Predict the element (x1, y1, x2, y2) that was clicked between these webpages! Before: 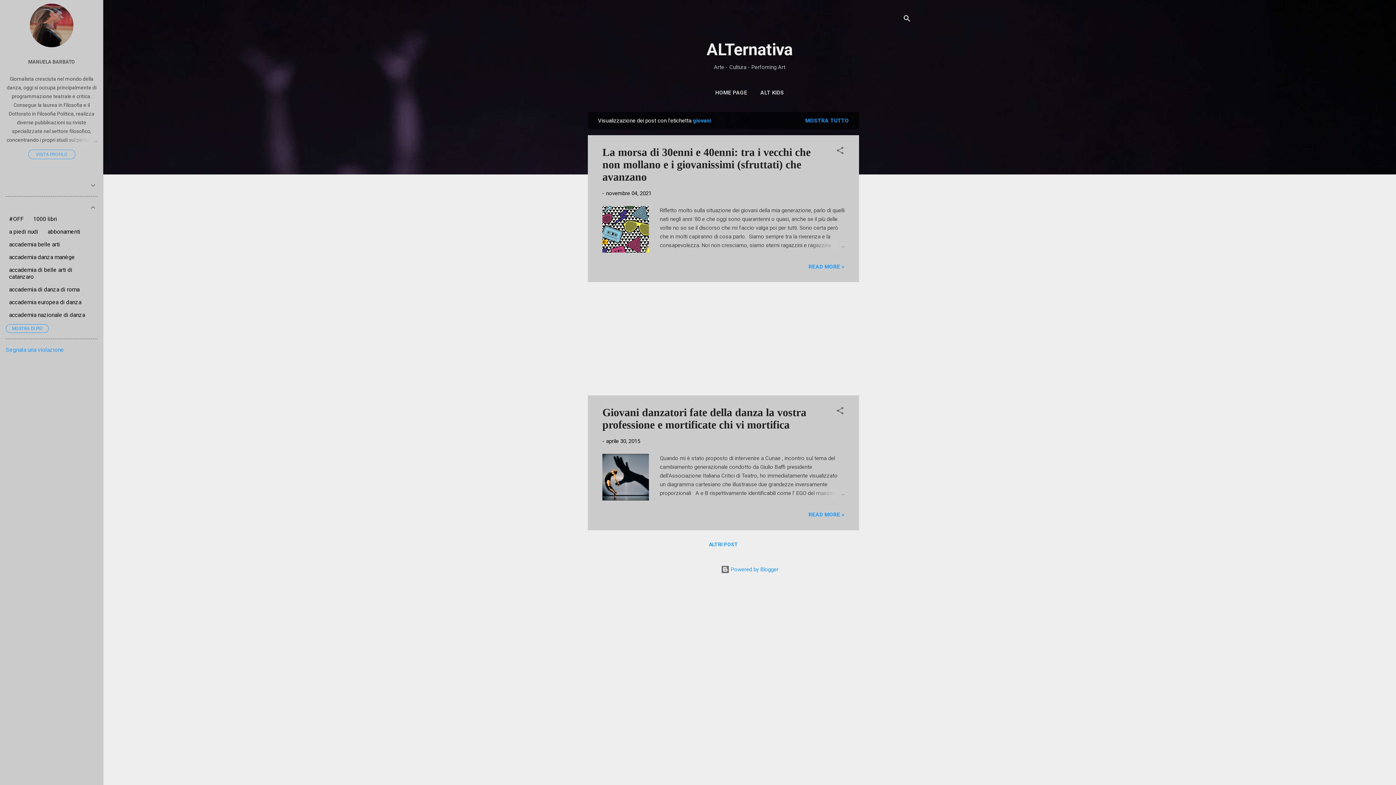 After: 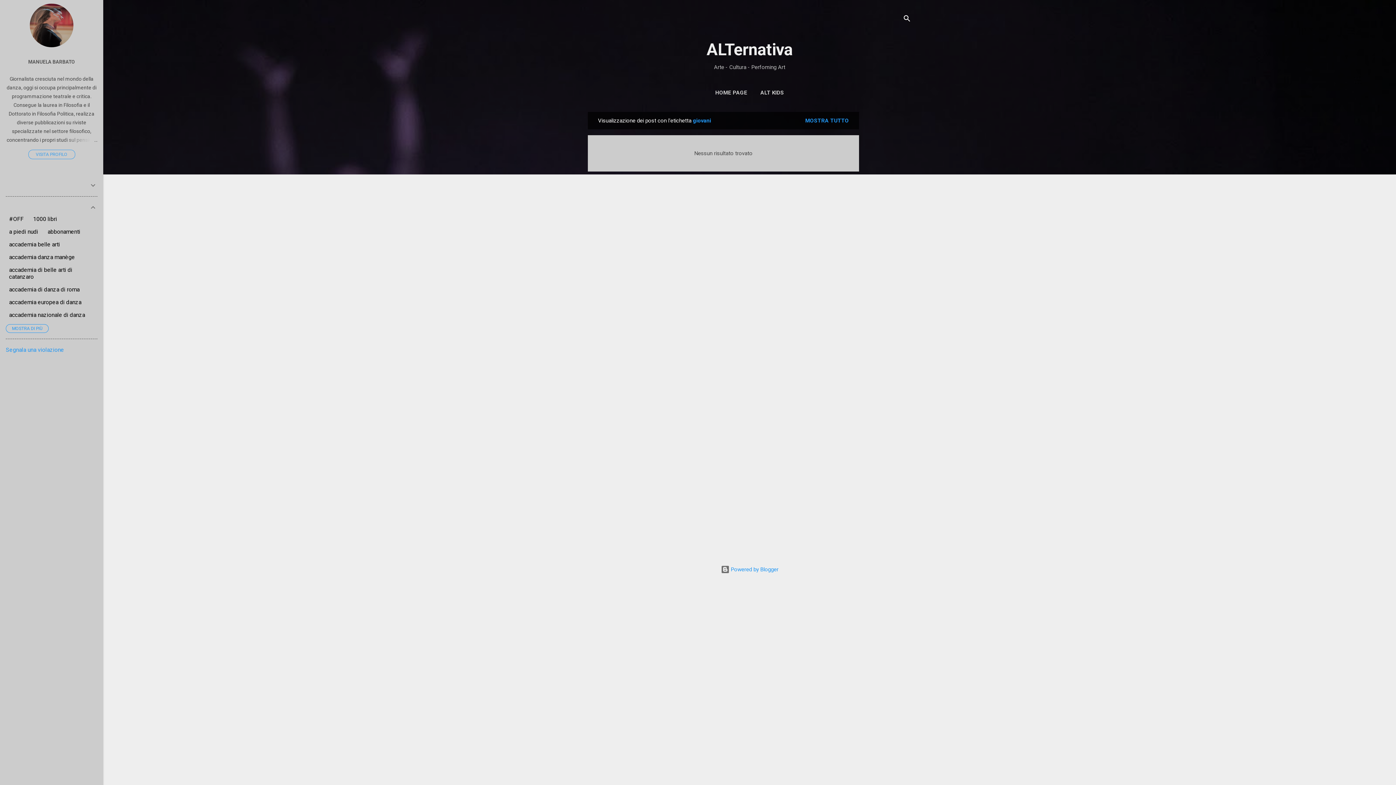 Action: bbox: (706, 538, 741, 550) label: ALTRI POST